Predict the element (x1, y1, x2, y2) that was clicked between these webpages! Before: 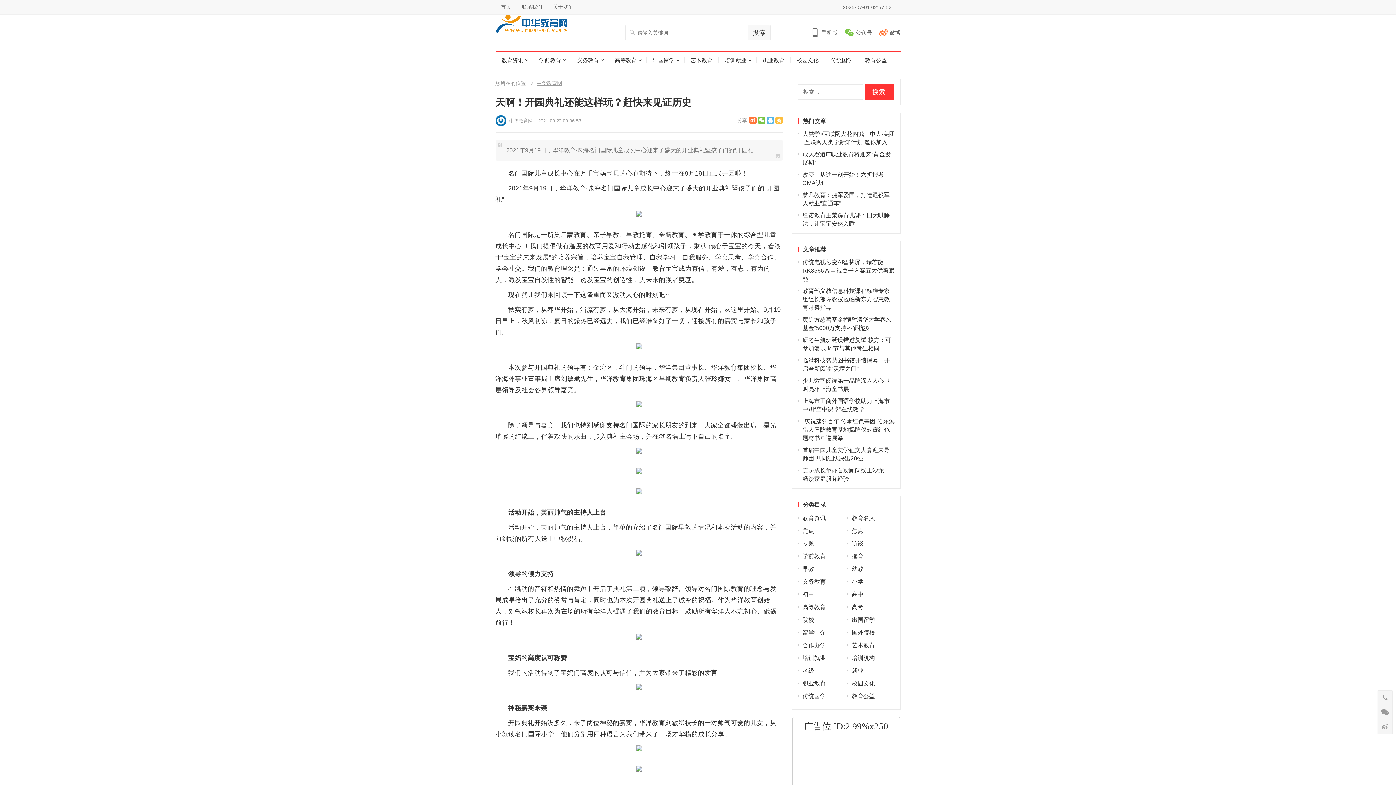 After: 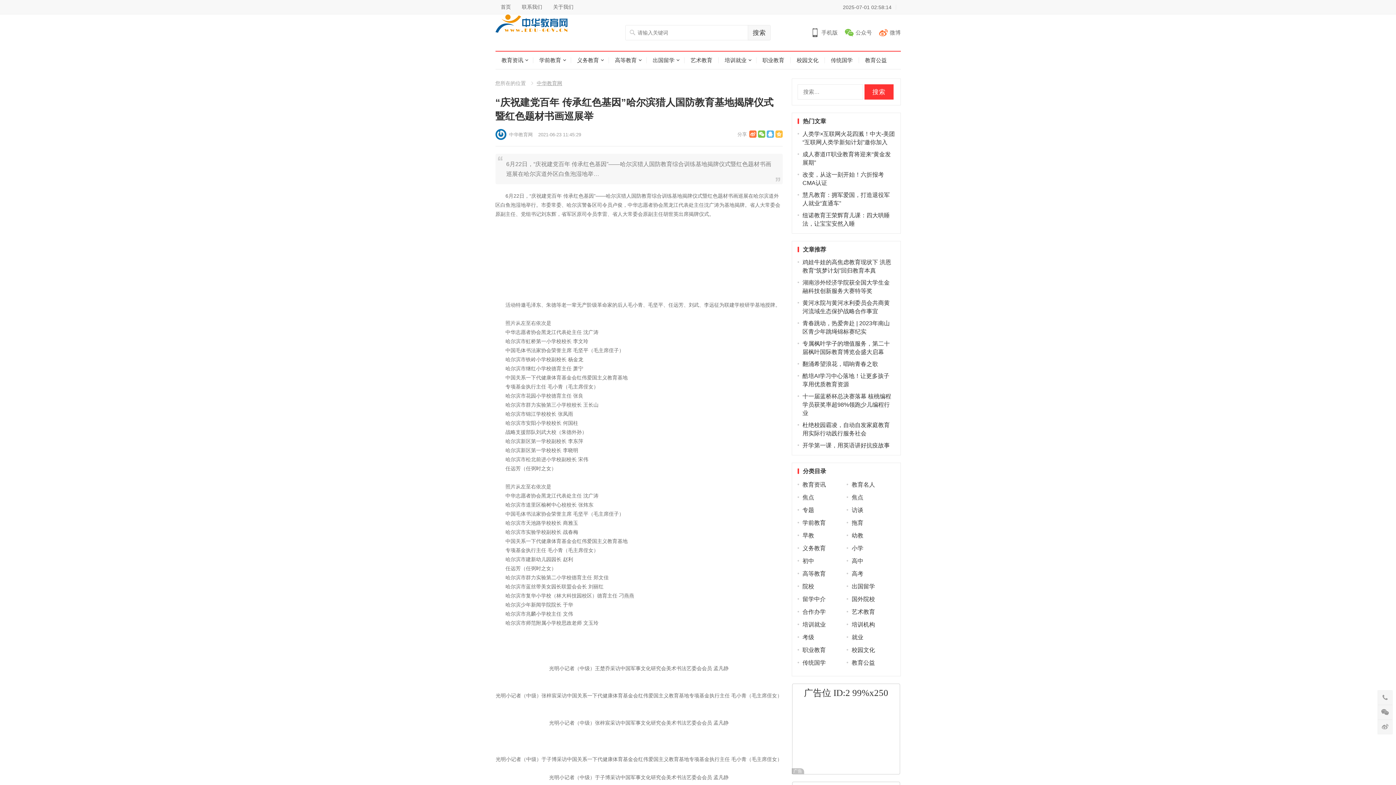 Action: bbox: (802, 418, 895, 441) label: “庆祝建党百年 传承红色基因”哈尔滨猎人国防教育基地揭牌仪式暨红色题材书画巡展举